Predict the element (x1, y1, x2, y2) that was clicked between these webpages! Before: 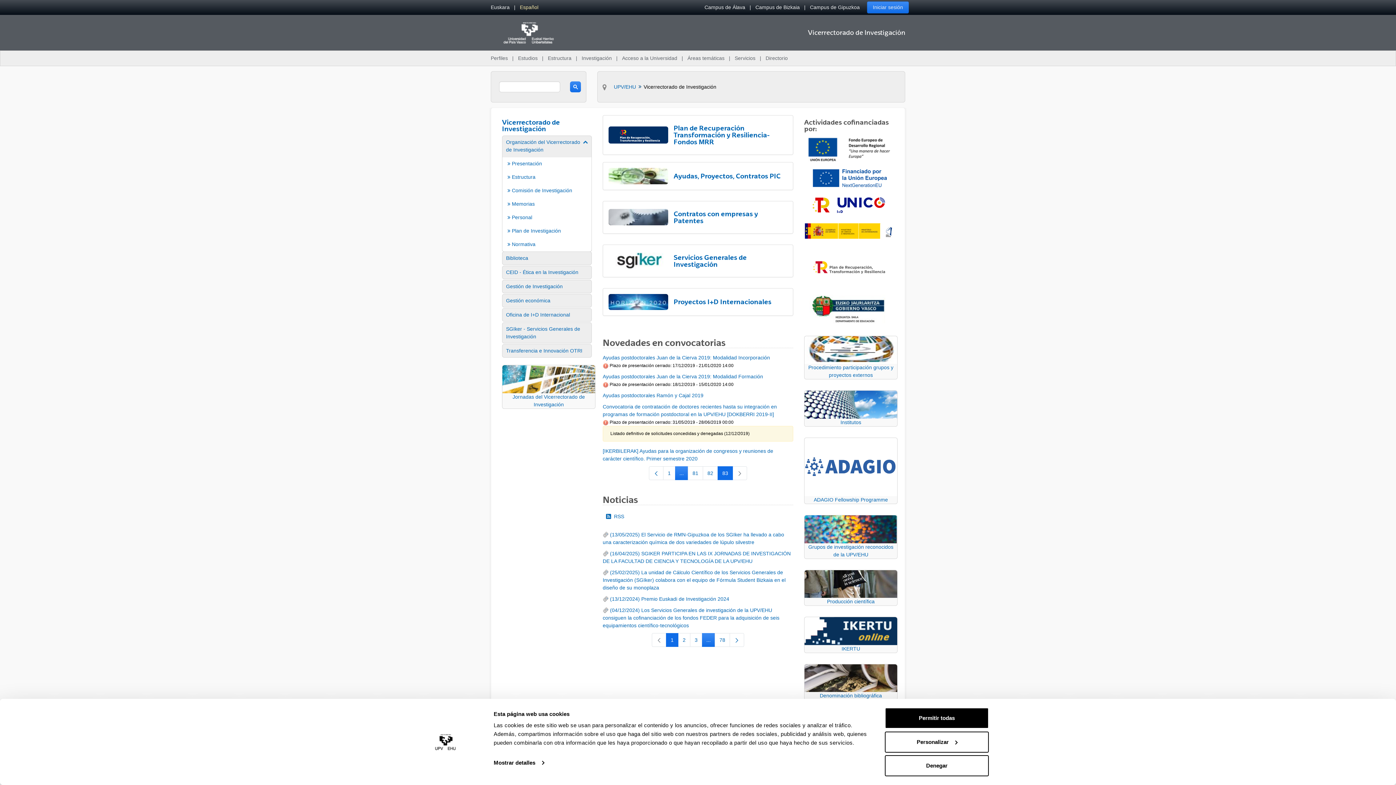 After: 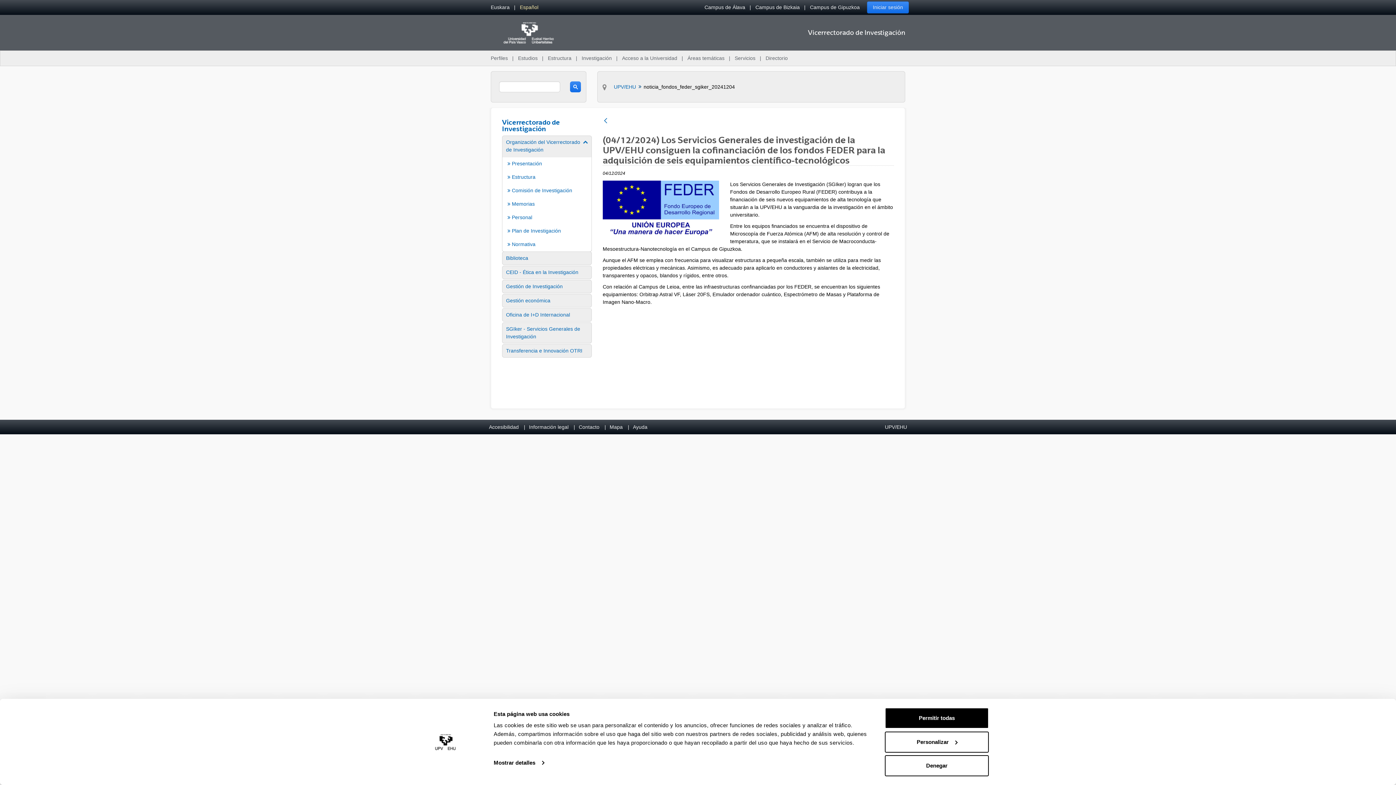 Action: bbox: (602, 607, 779, 628) label: (04/12/2024) Los Servicios Generales de investigación de la UPV/EHU consiguen la cofinanciación de los fondos FEDER para la adquisición de seis equipamientos científico-tecnológicos